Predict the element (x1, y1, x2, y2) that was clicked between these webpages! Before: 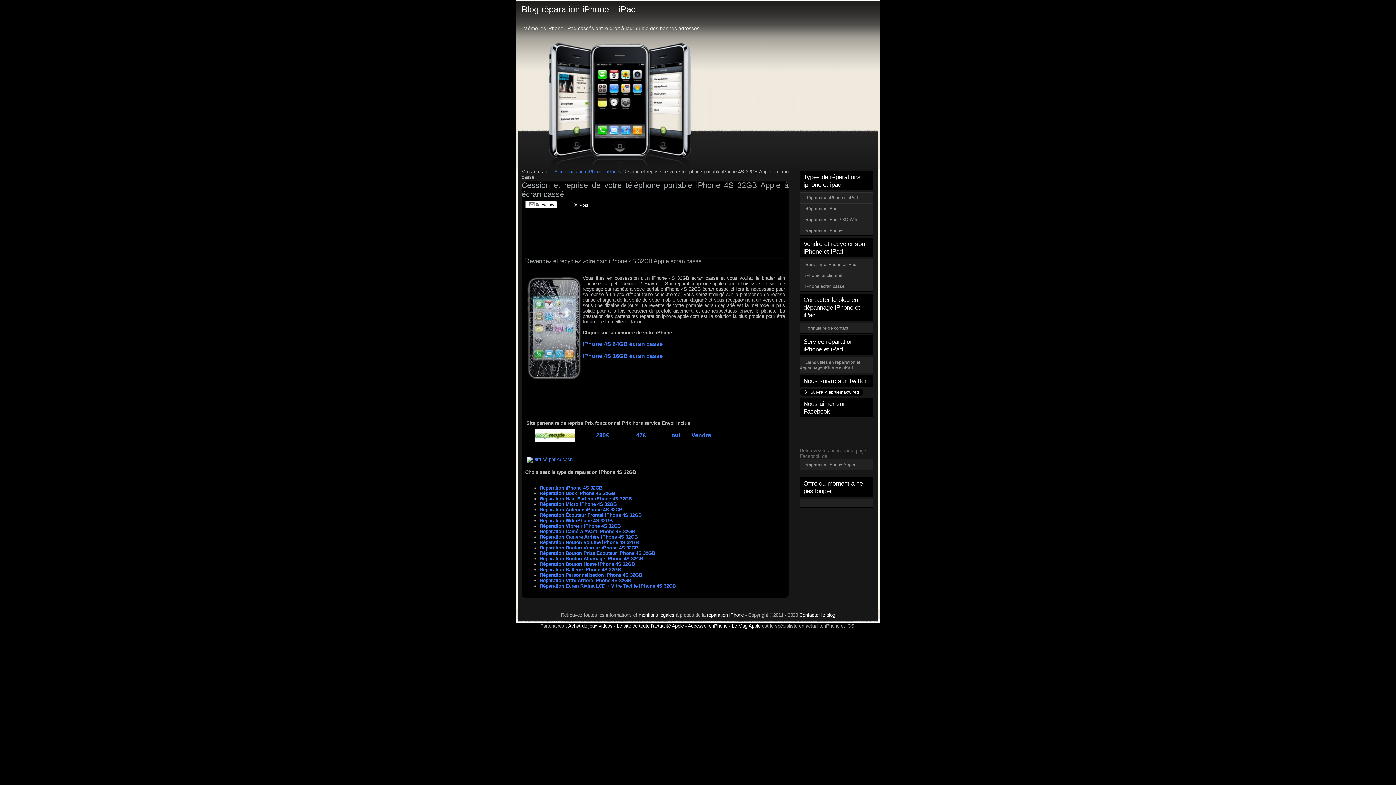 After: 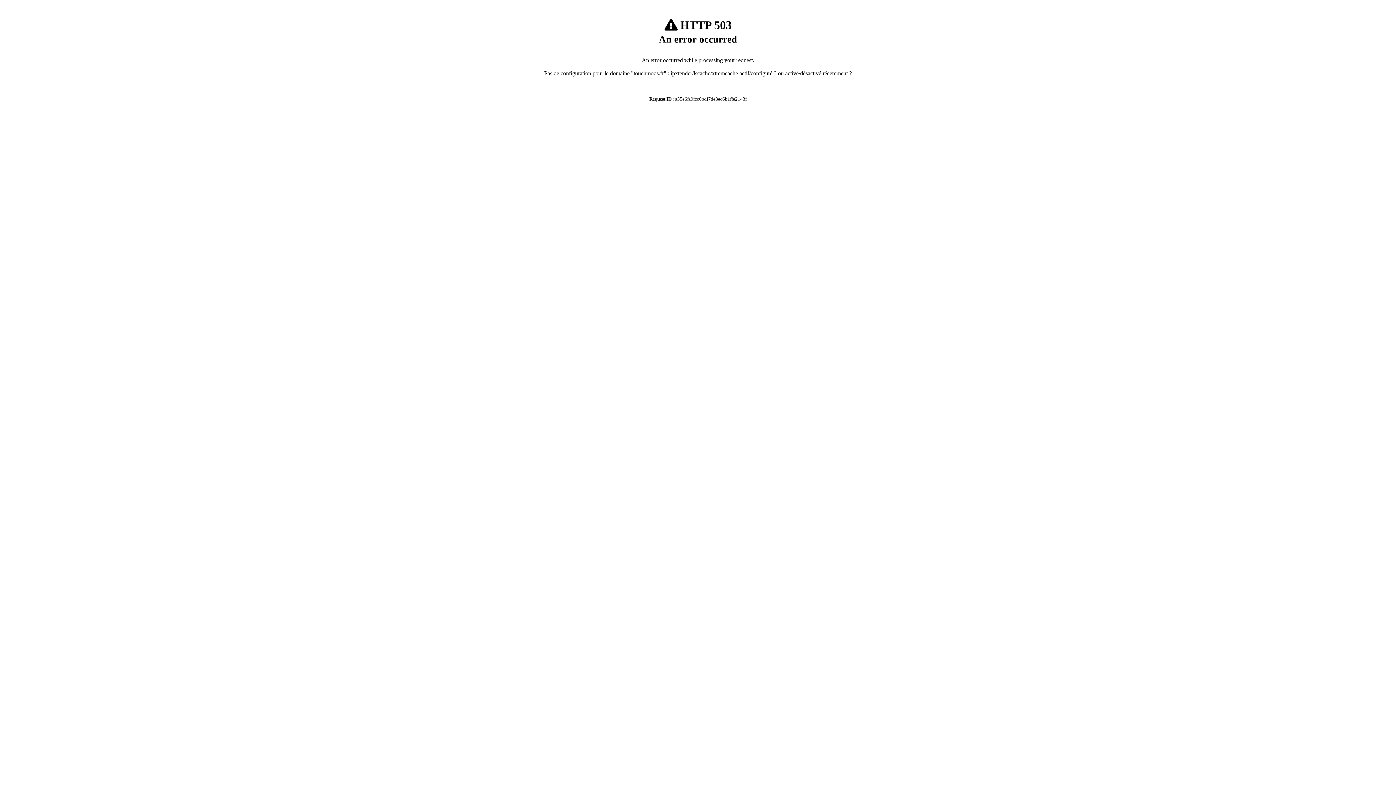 Action: label: Réparation Vibreur iPhone 4S 32GB bbox: (540, 523, 620, 529)